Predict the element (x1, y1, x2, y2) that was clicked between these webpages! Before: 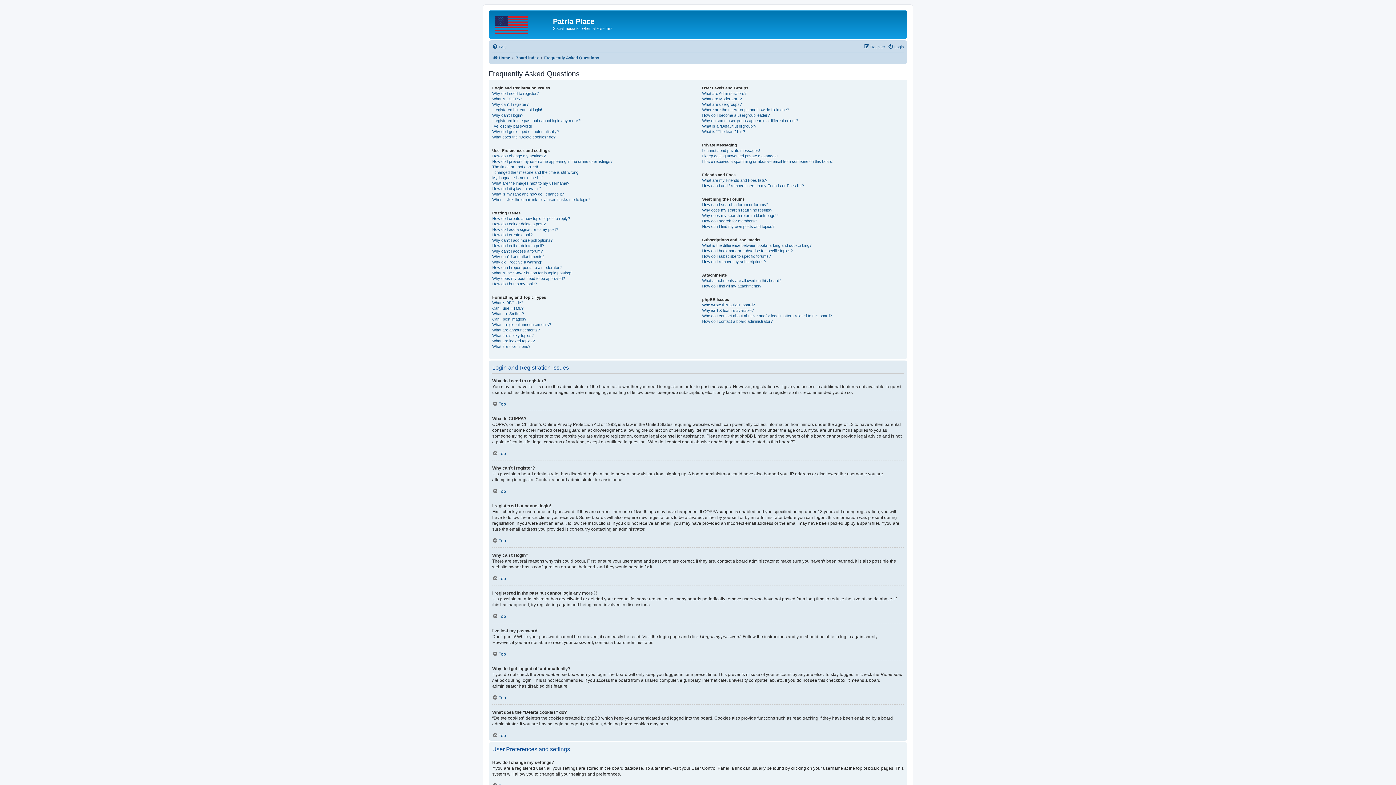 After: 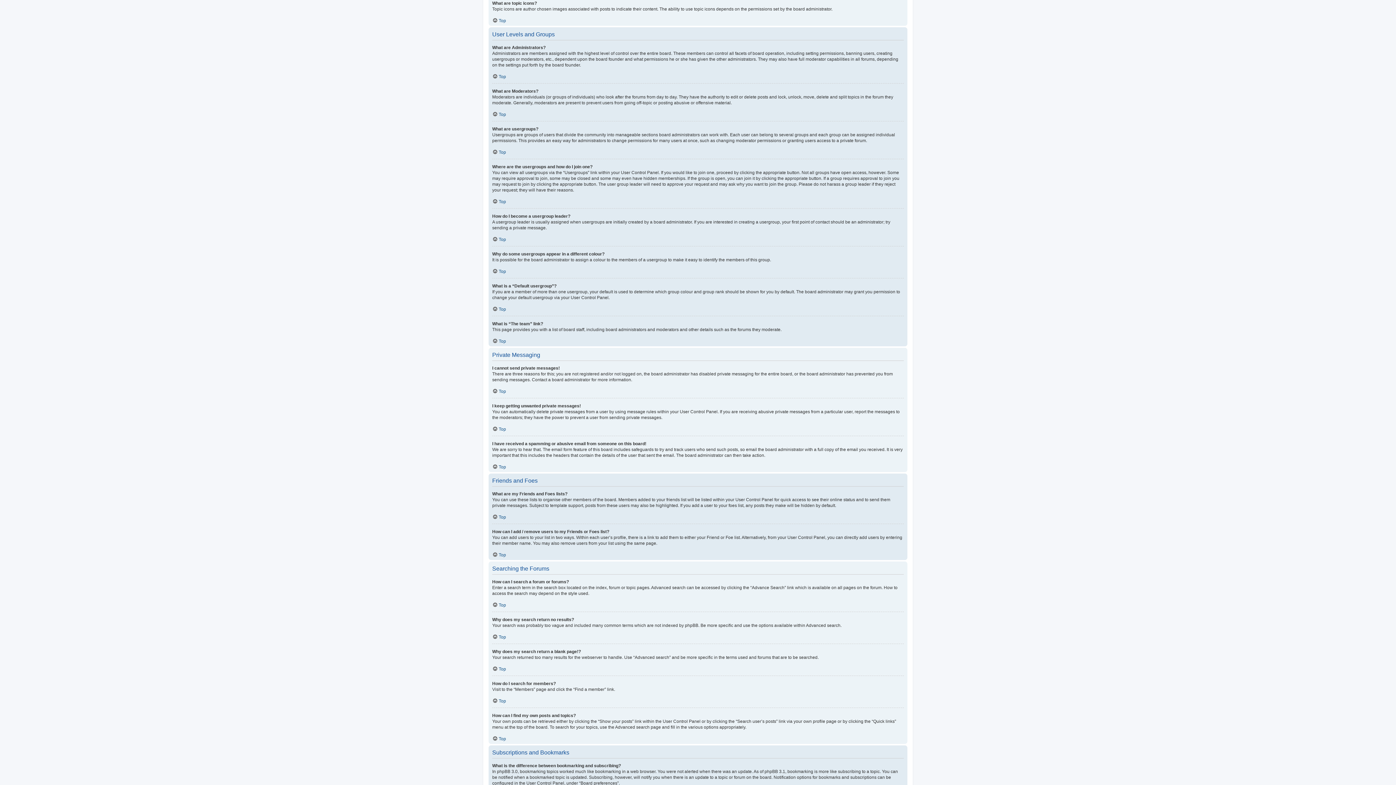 Action: bbox: (492, 343, 530, 349) label: What are topic icons?